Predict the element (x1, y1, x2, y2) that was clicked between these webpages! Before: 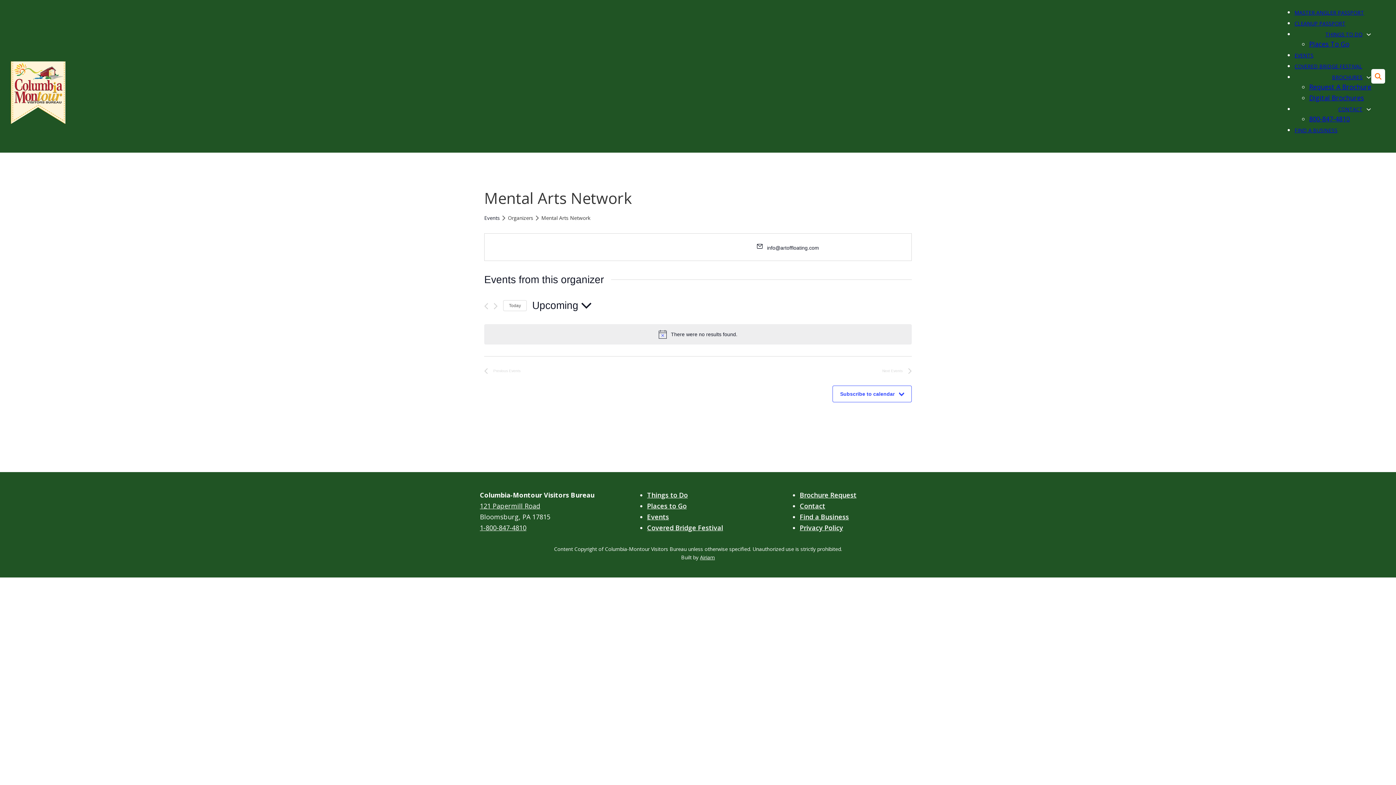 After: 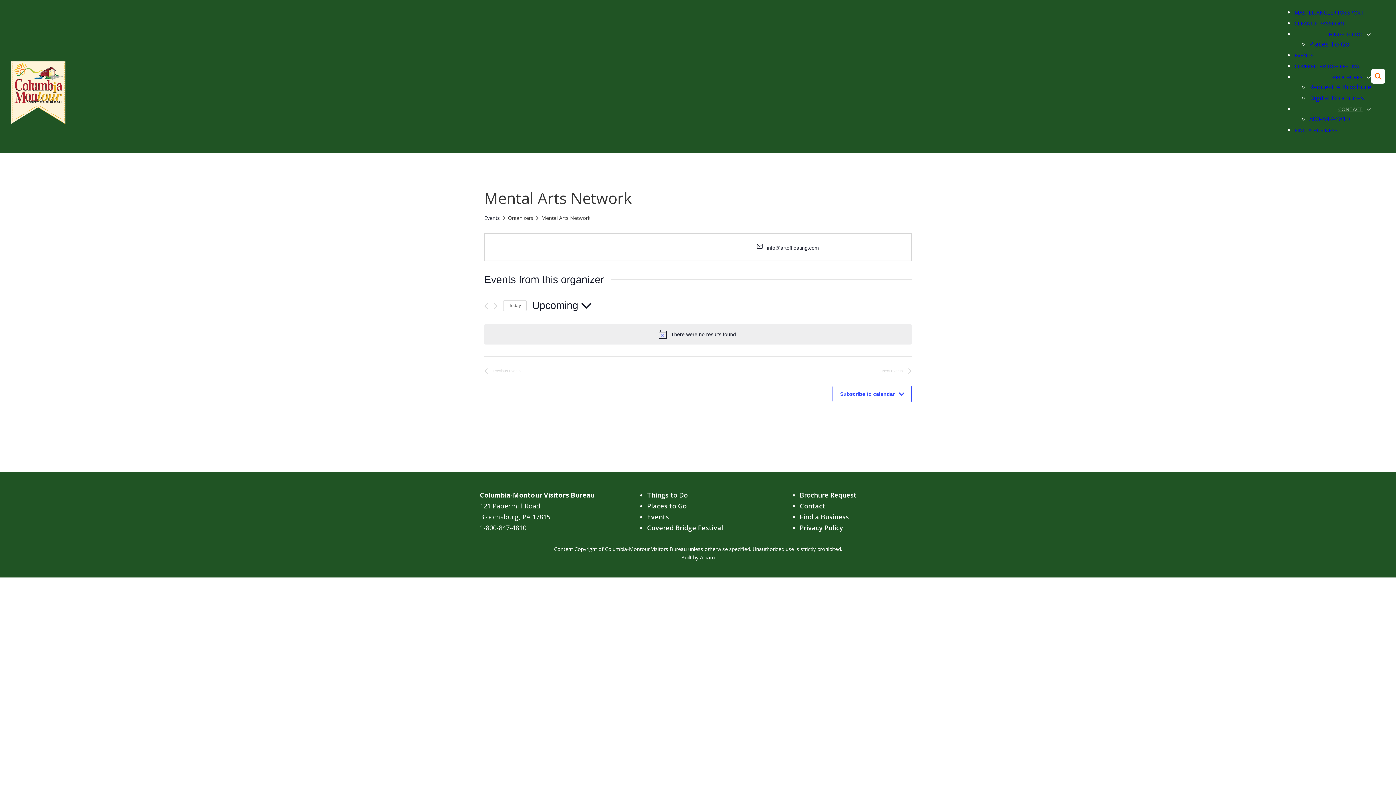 Action: bbox: (1309, 114, 1350, 123) label: 800-847-4810